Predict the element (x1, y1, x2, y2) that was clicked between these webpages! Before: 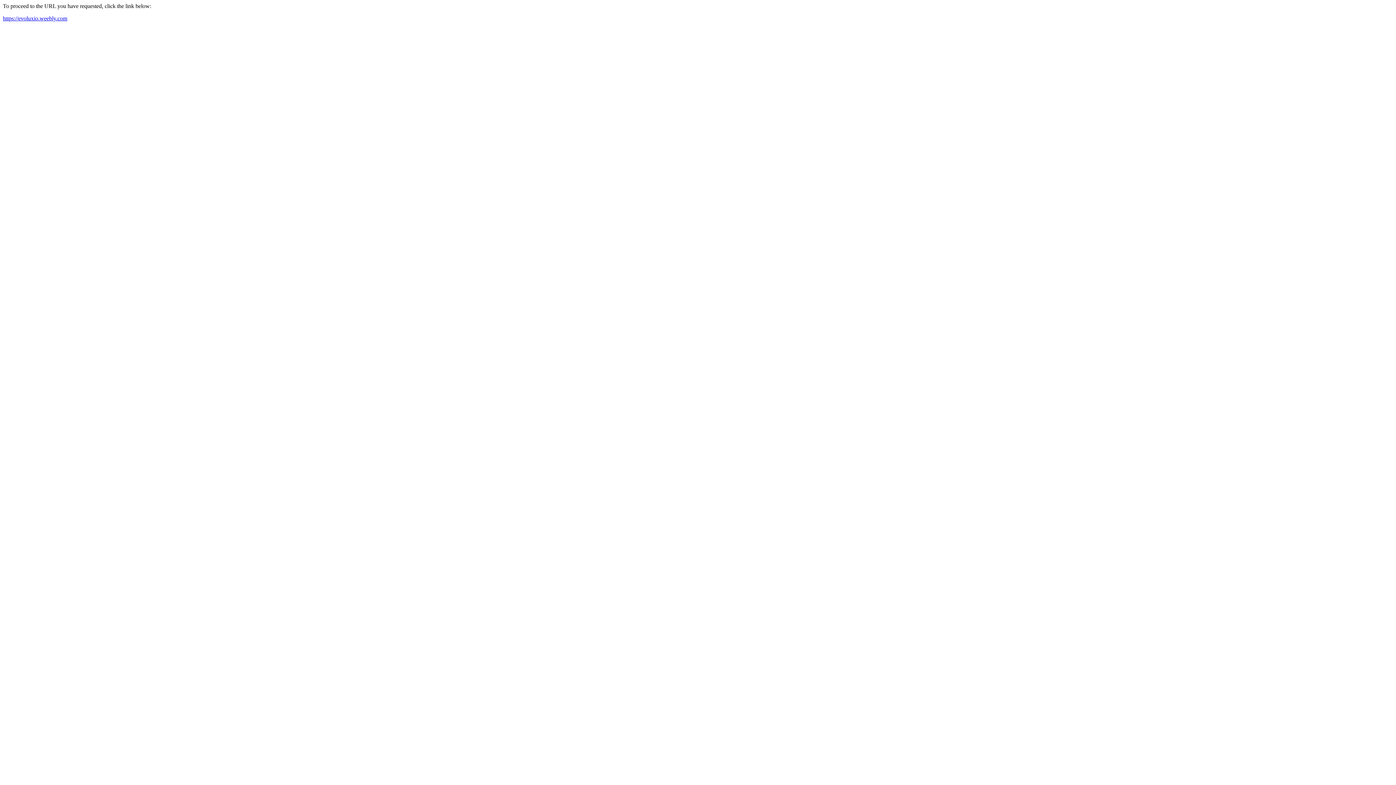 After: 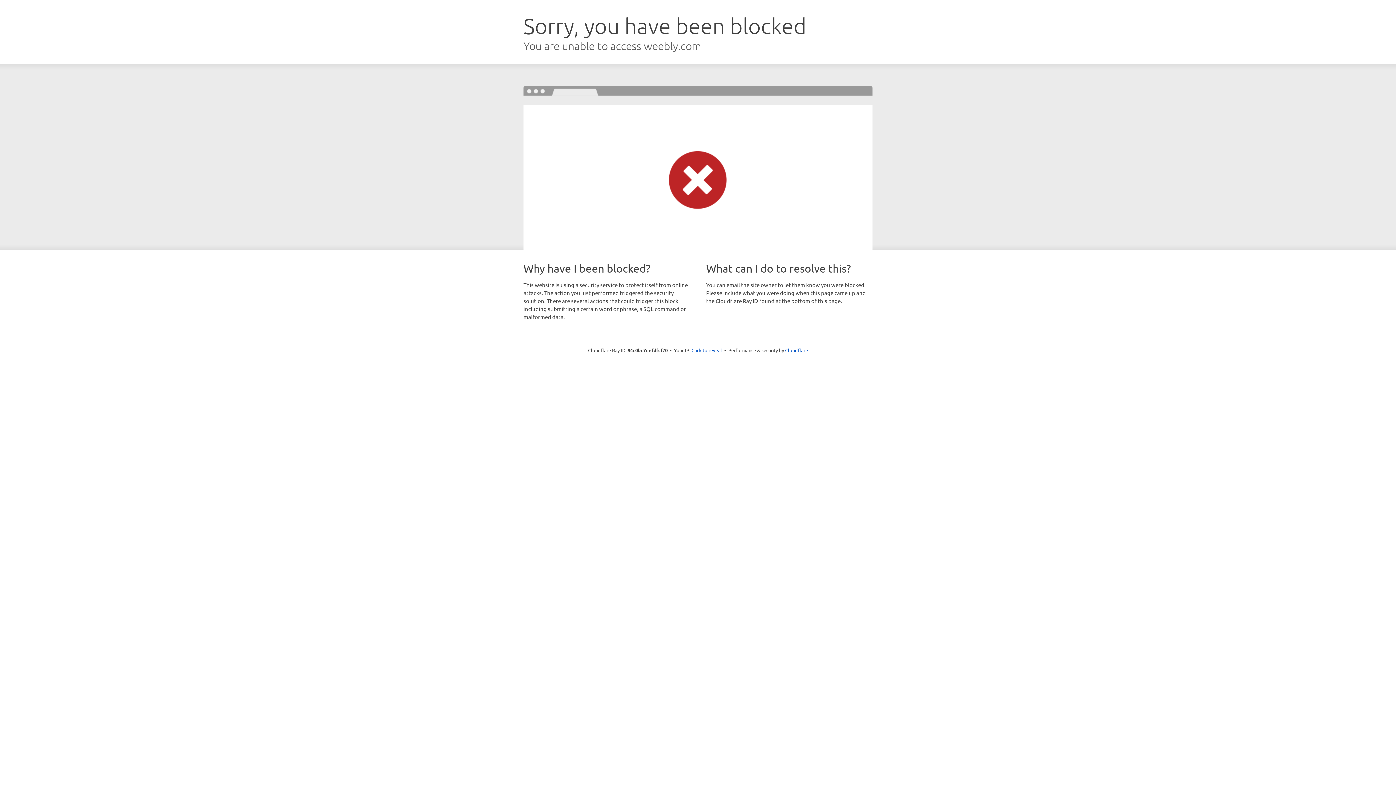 Action: bbox: (2, 15, 67, 21) label: https://evoluxio.weebly.com